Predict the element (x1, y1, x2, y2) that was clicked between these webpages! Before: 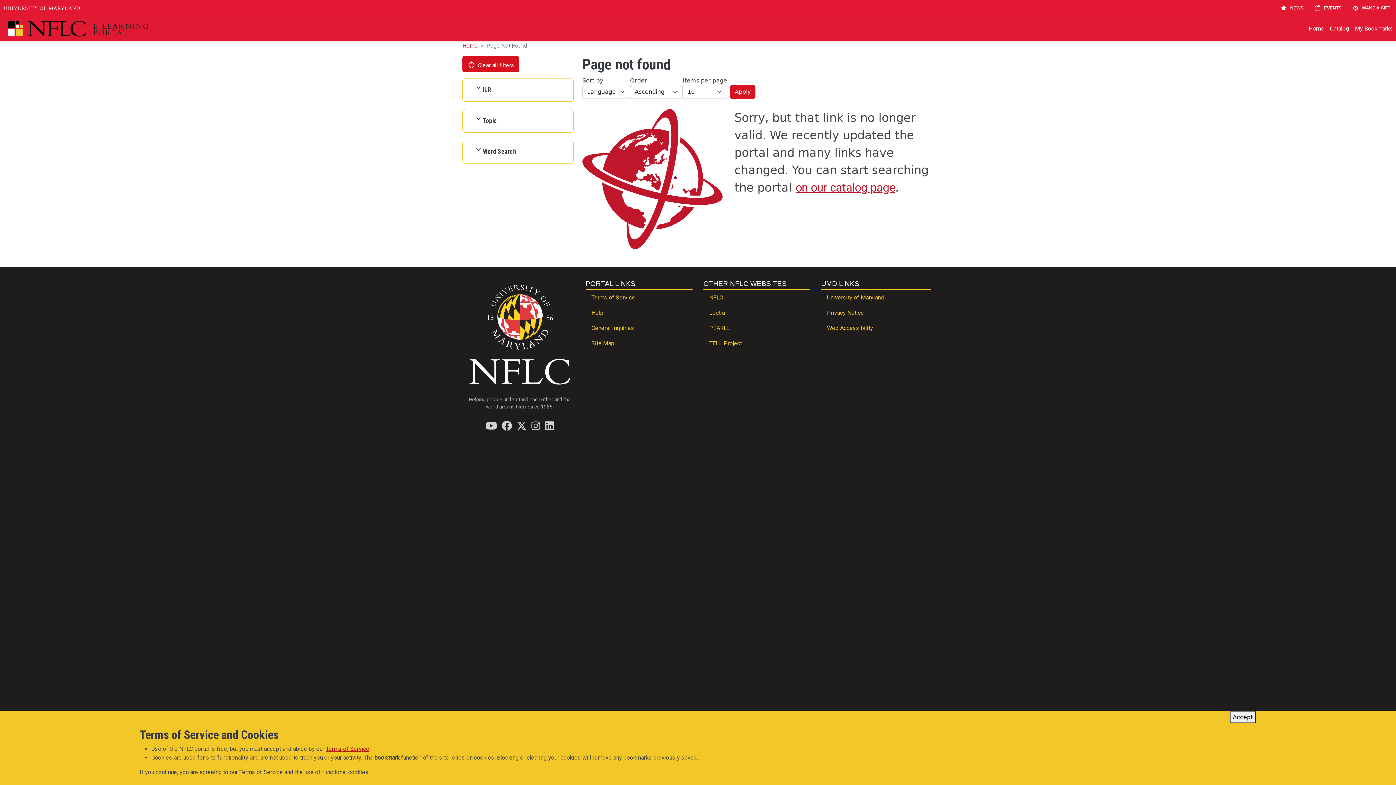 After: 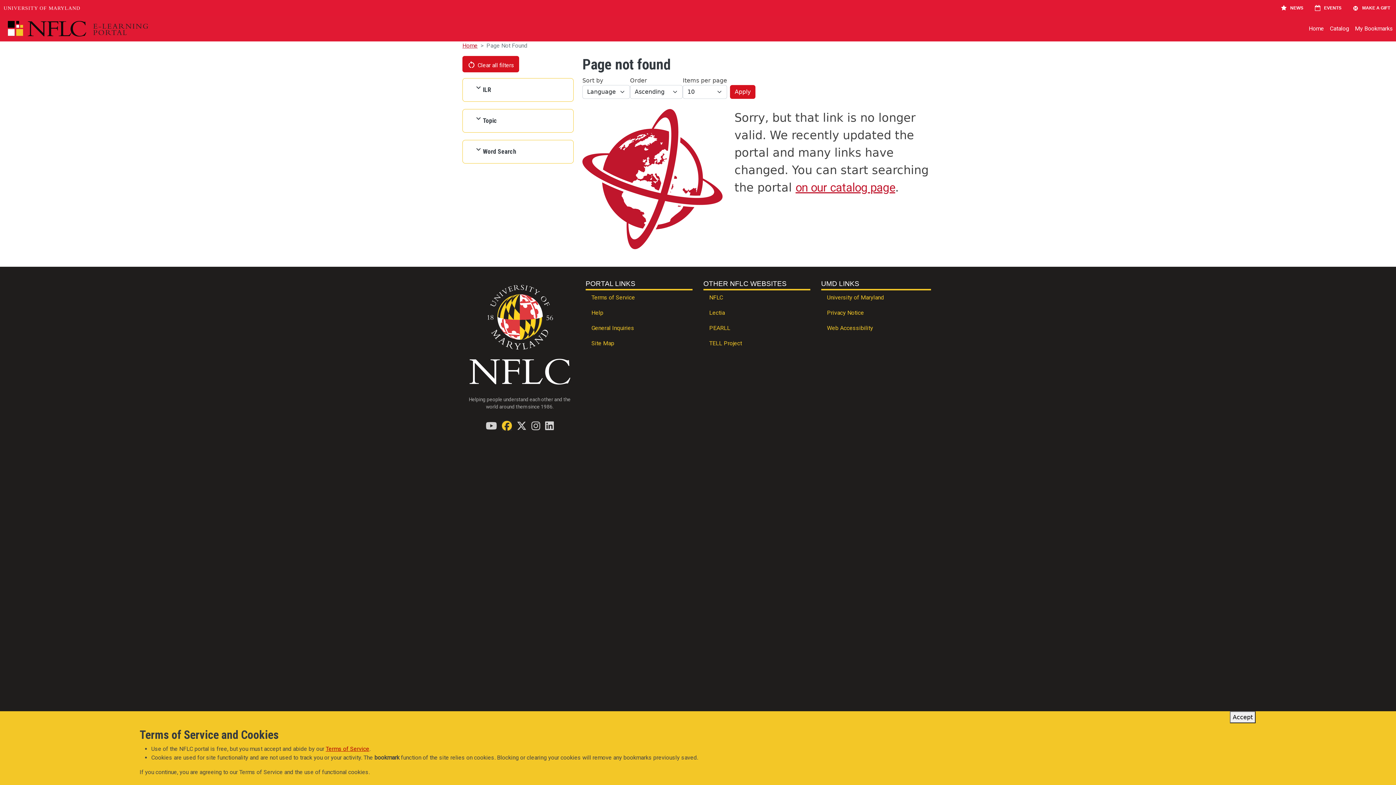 Action: bbox: (502, 421, 511, 430) label: Find / Follow us on Facebook